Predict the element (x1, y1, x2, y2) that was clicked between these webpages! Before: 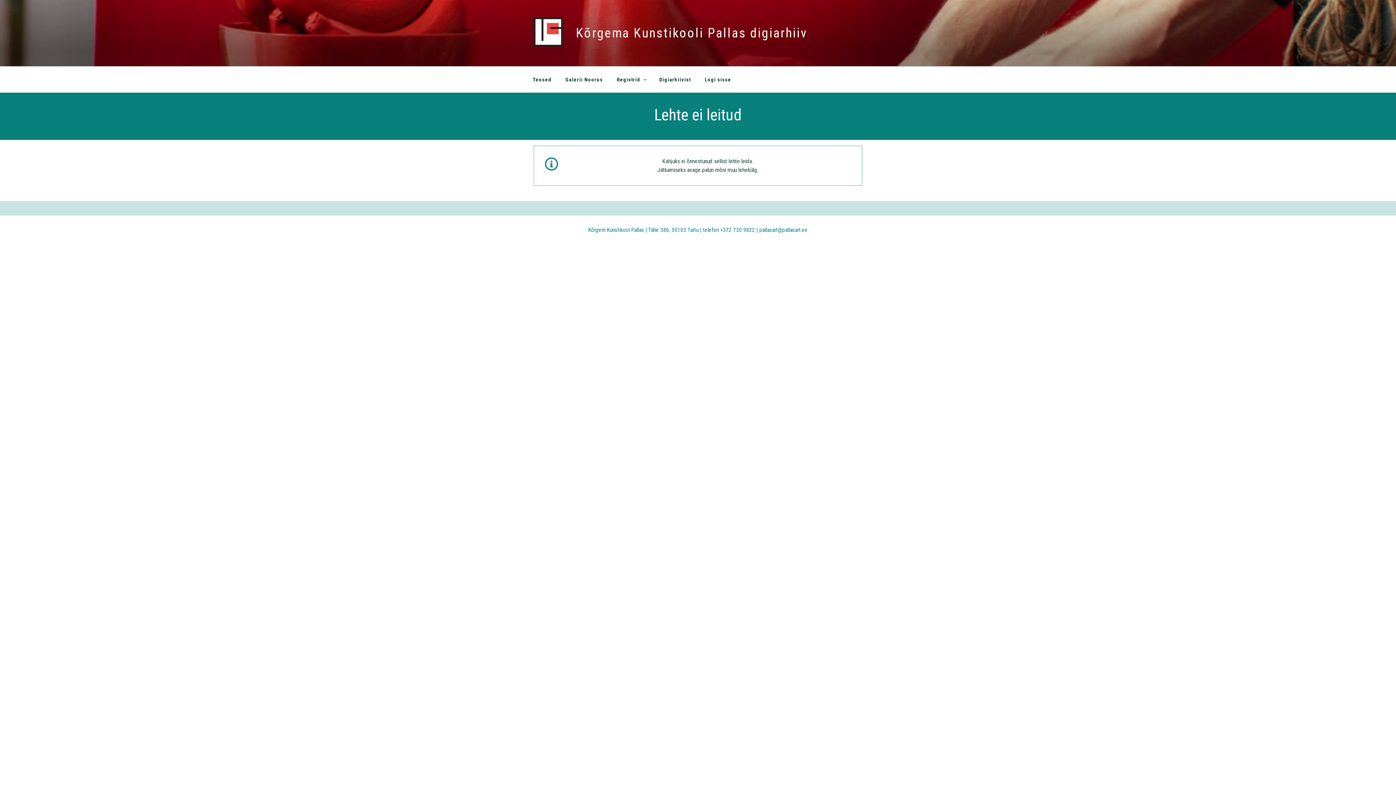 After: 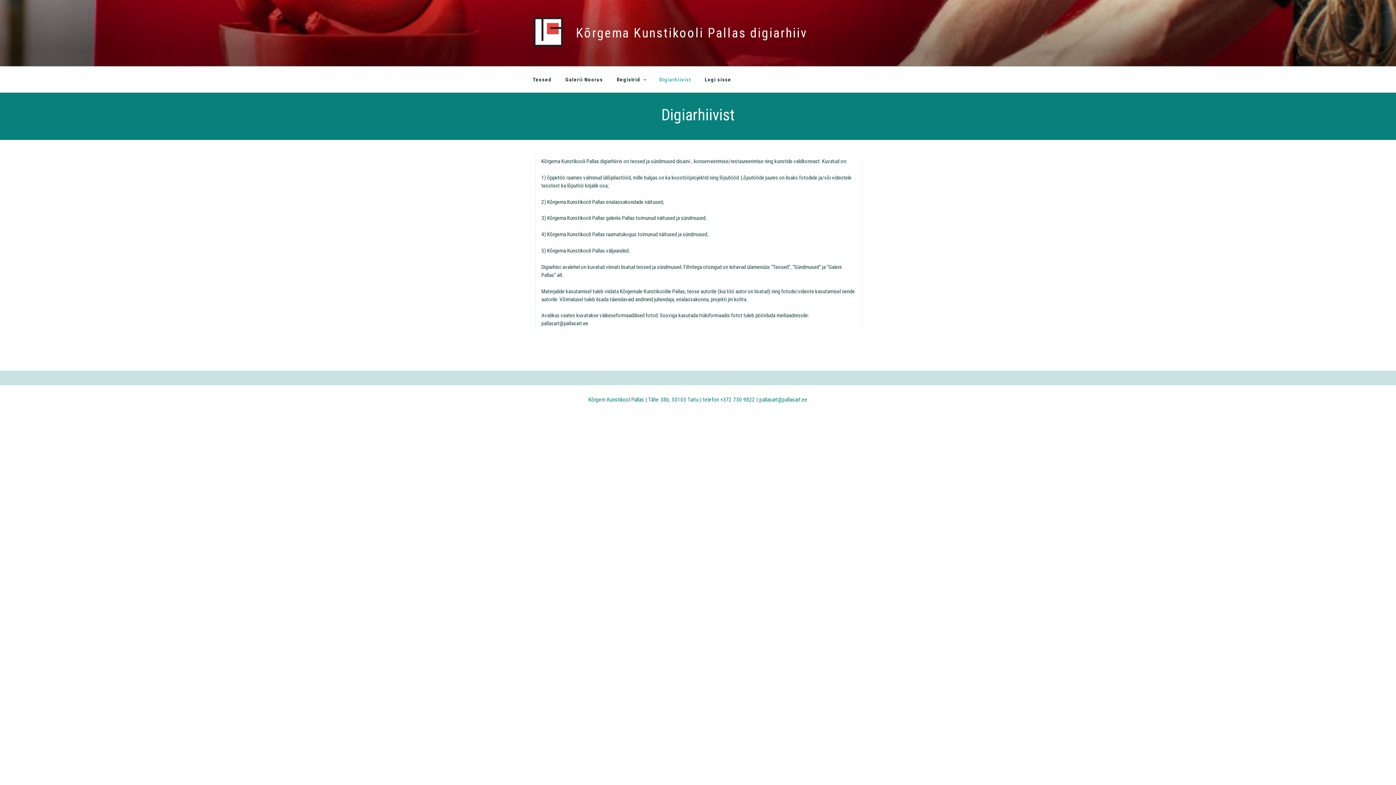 Action: bbox: (653, 70, 697, 88) label: Digiarhiivist